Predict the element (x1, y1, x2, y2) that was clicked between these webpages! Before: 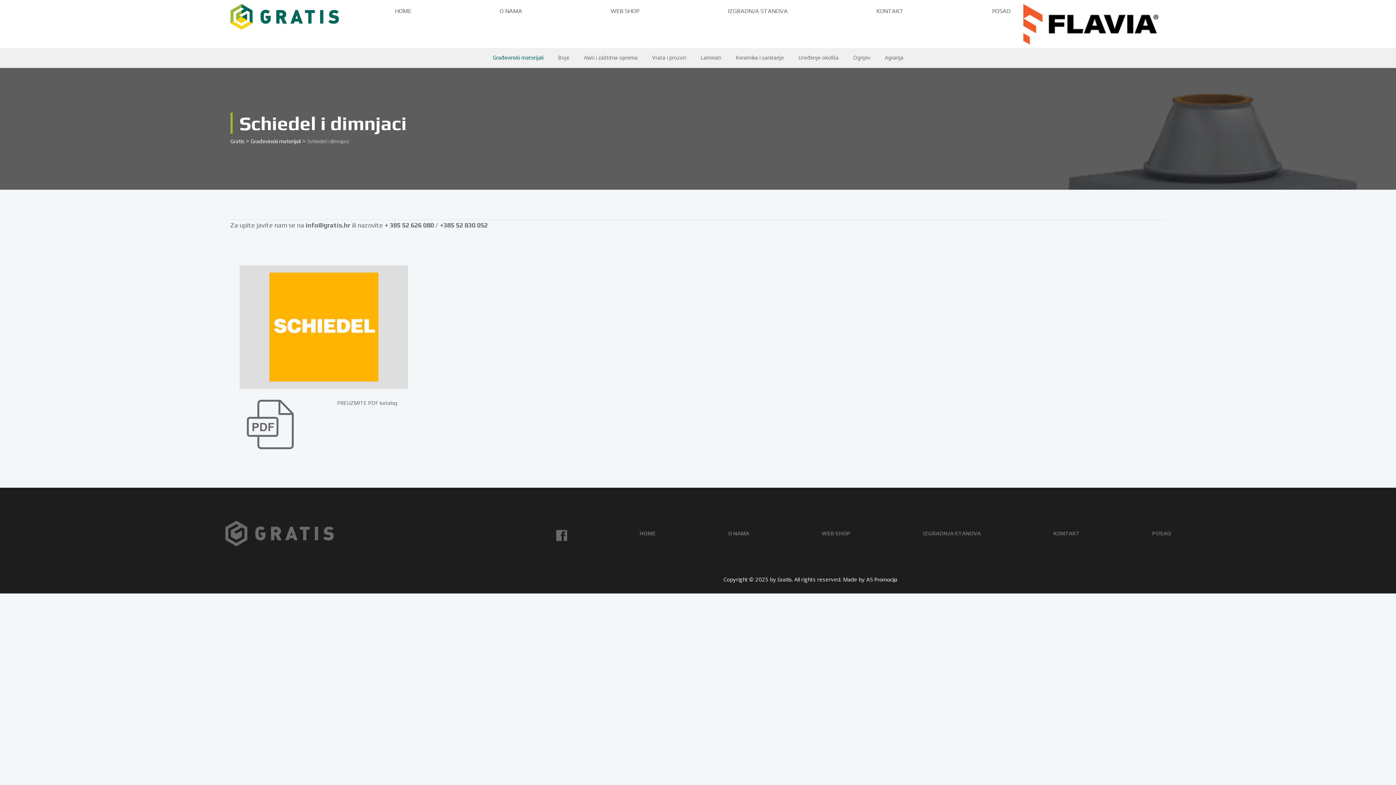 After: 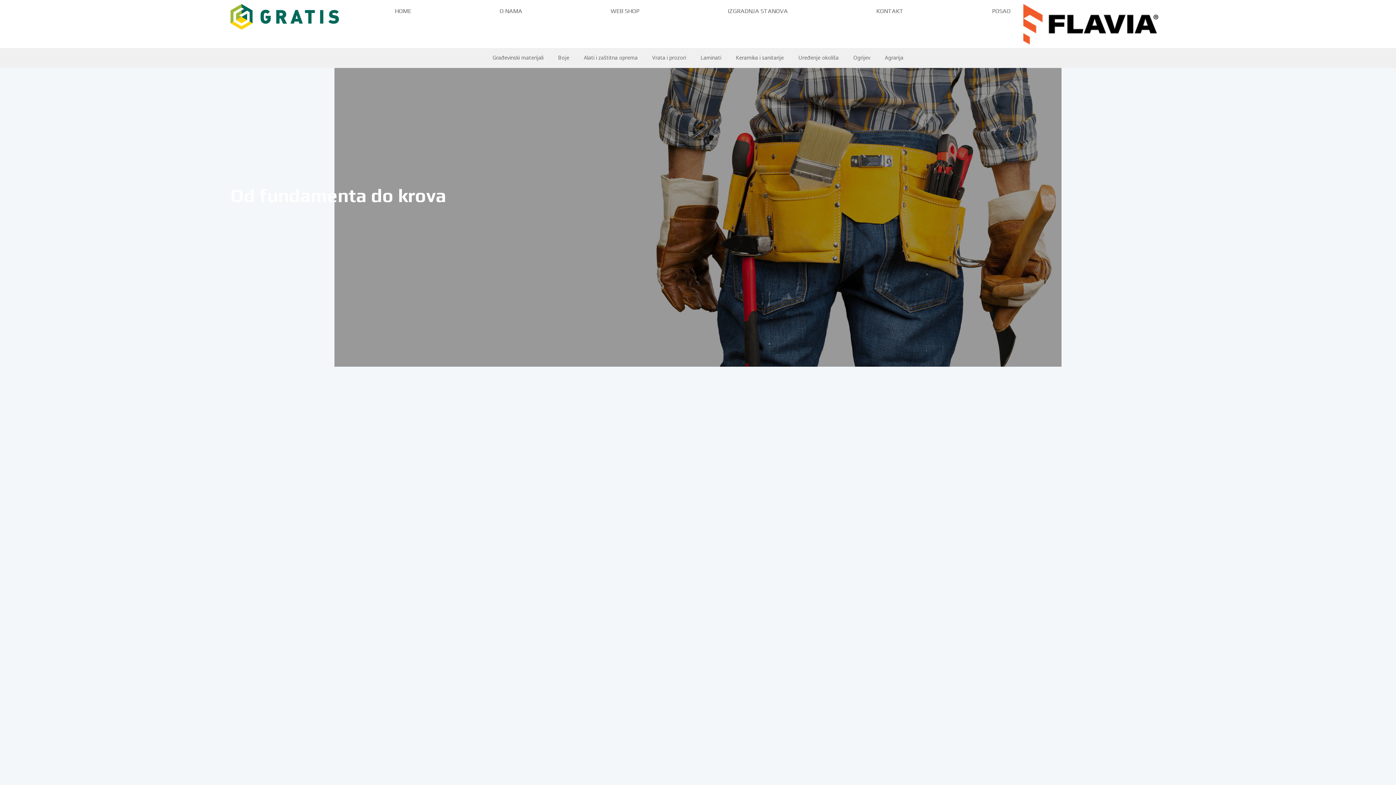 Action: bbox: (639, 530, 655, 536) label: HOME